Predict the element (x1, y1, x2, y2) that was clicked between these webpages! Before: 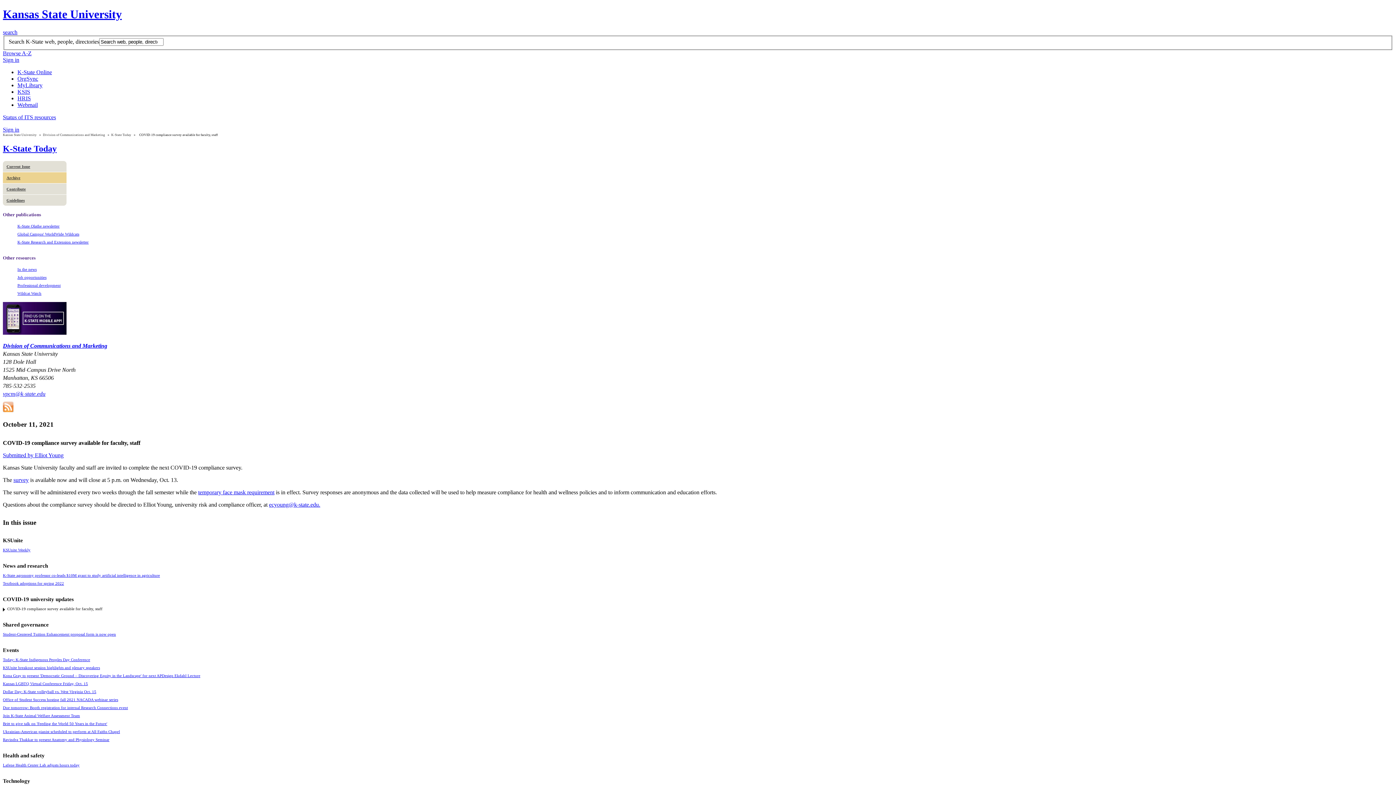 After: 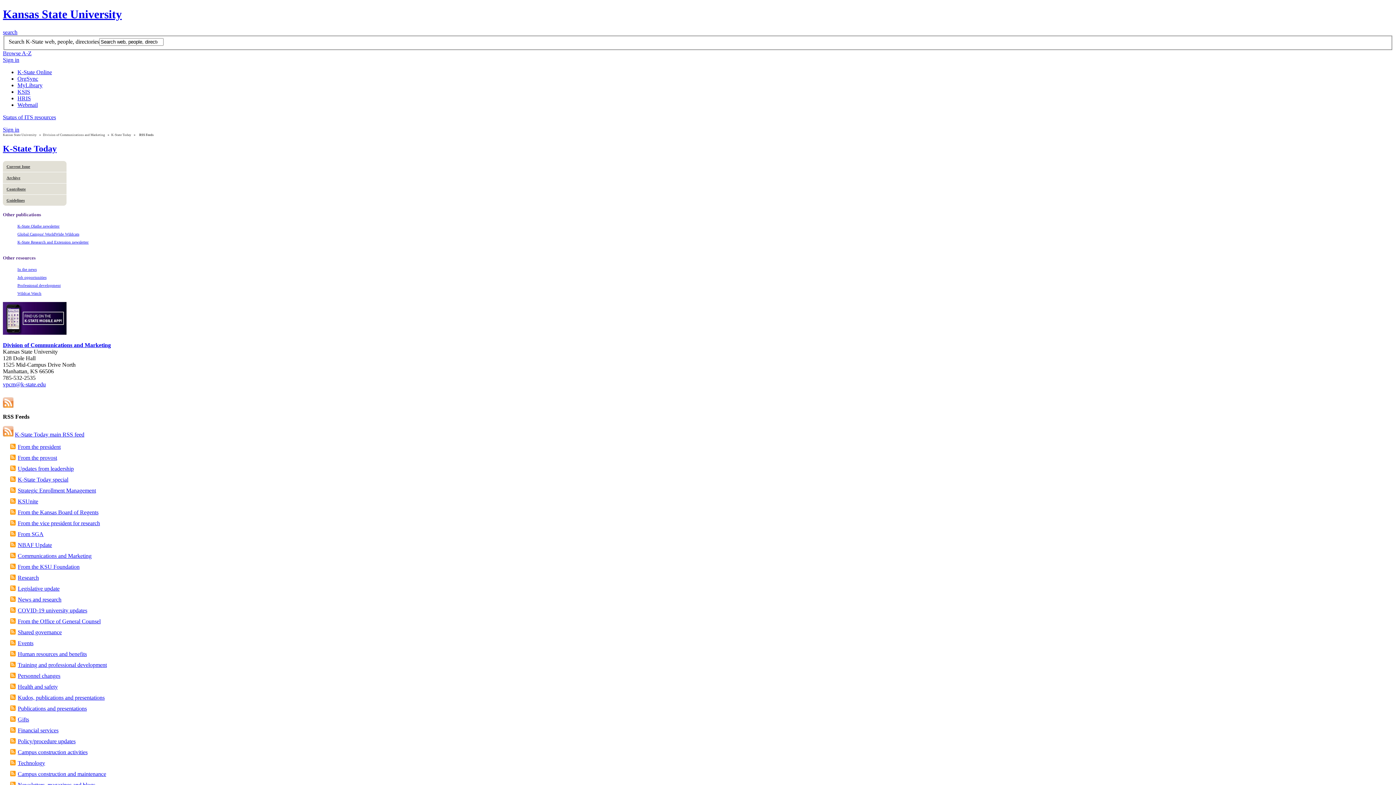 Action: bbox: (2, 407, 13, 413)